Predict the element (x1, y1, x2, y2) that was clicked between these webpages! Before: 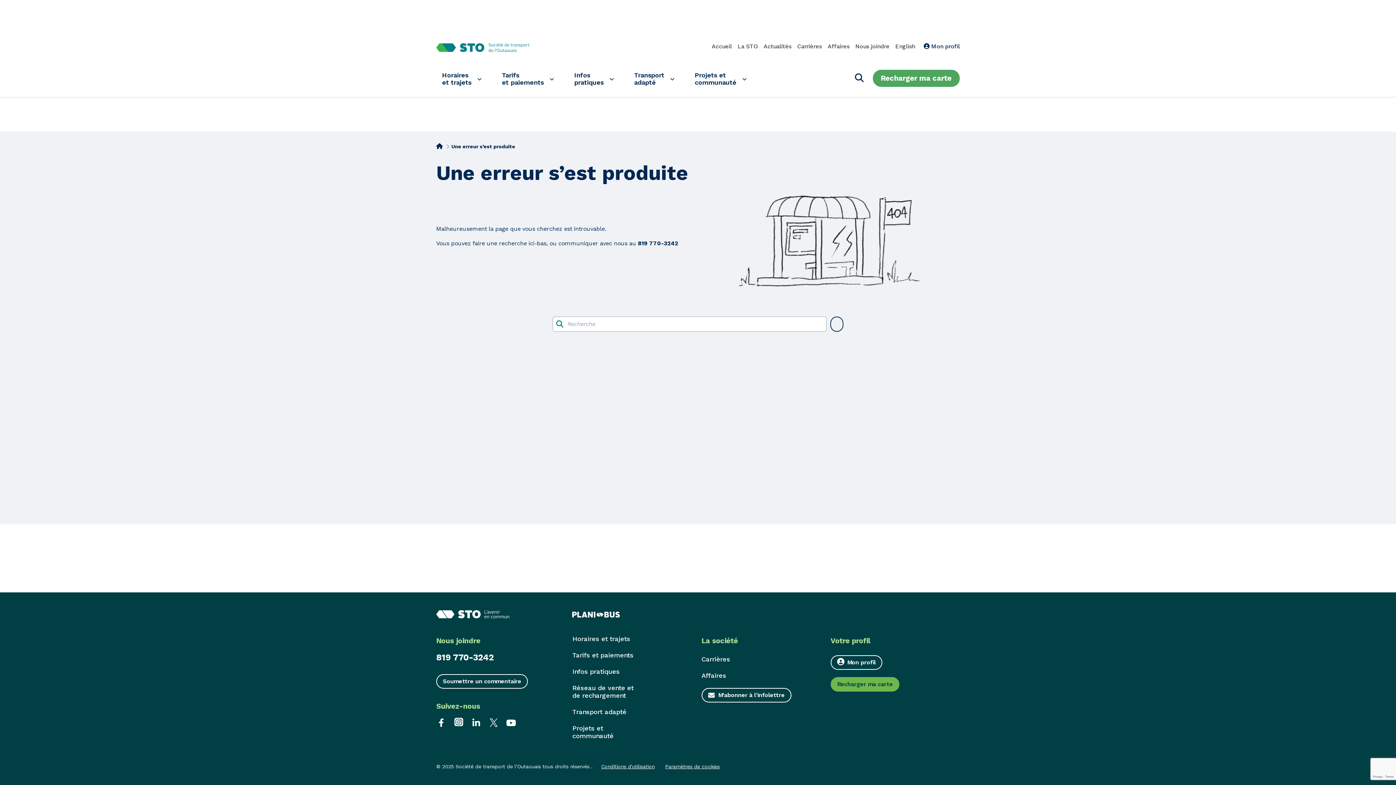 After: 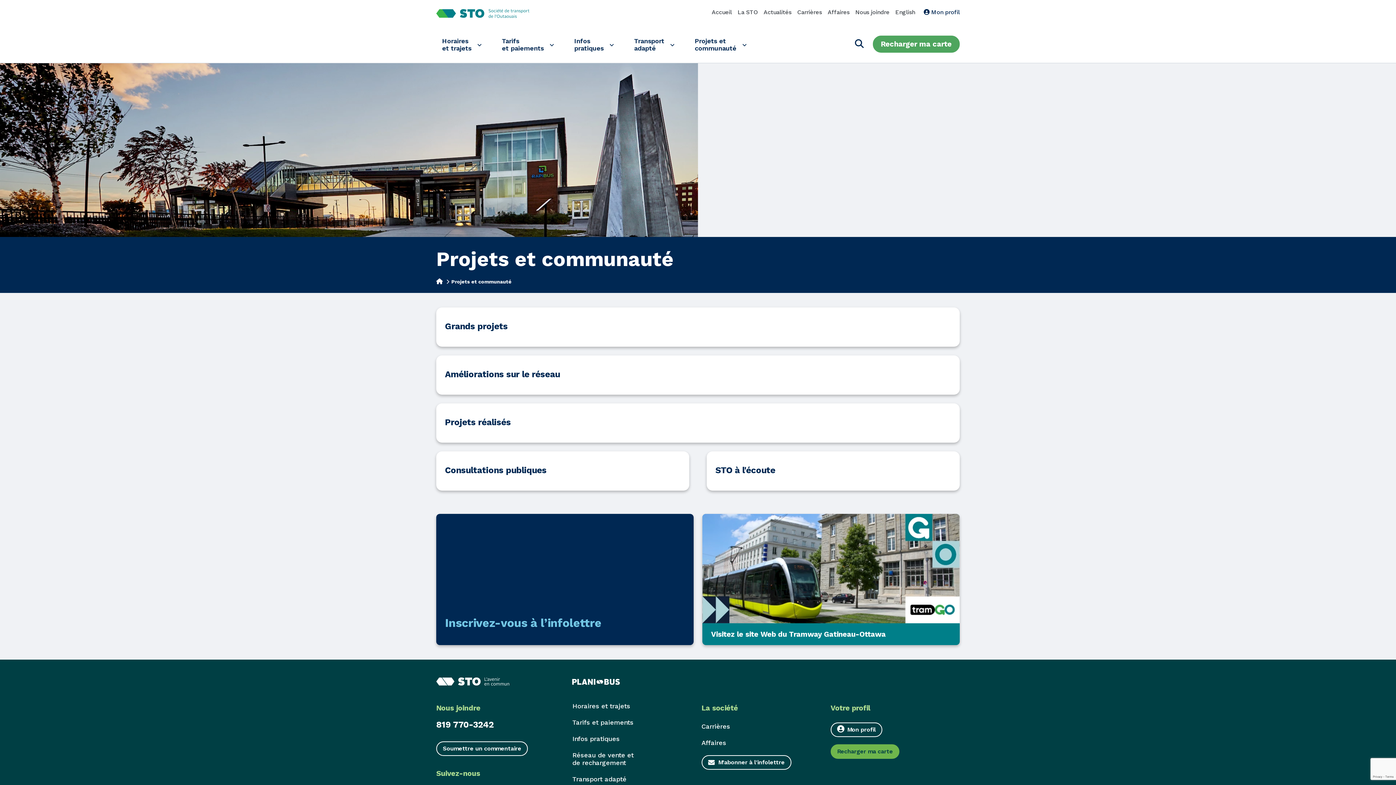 Action: bbox: (572, 724, 636, 739) label: Projets et communauté